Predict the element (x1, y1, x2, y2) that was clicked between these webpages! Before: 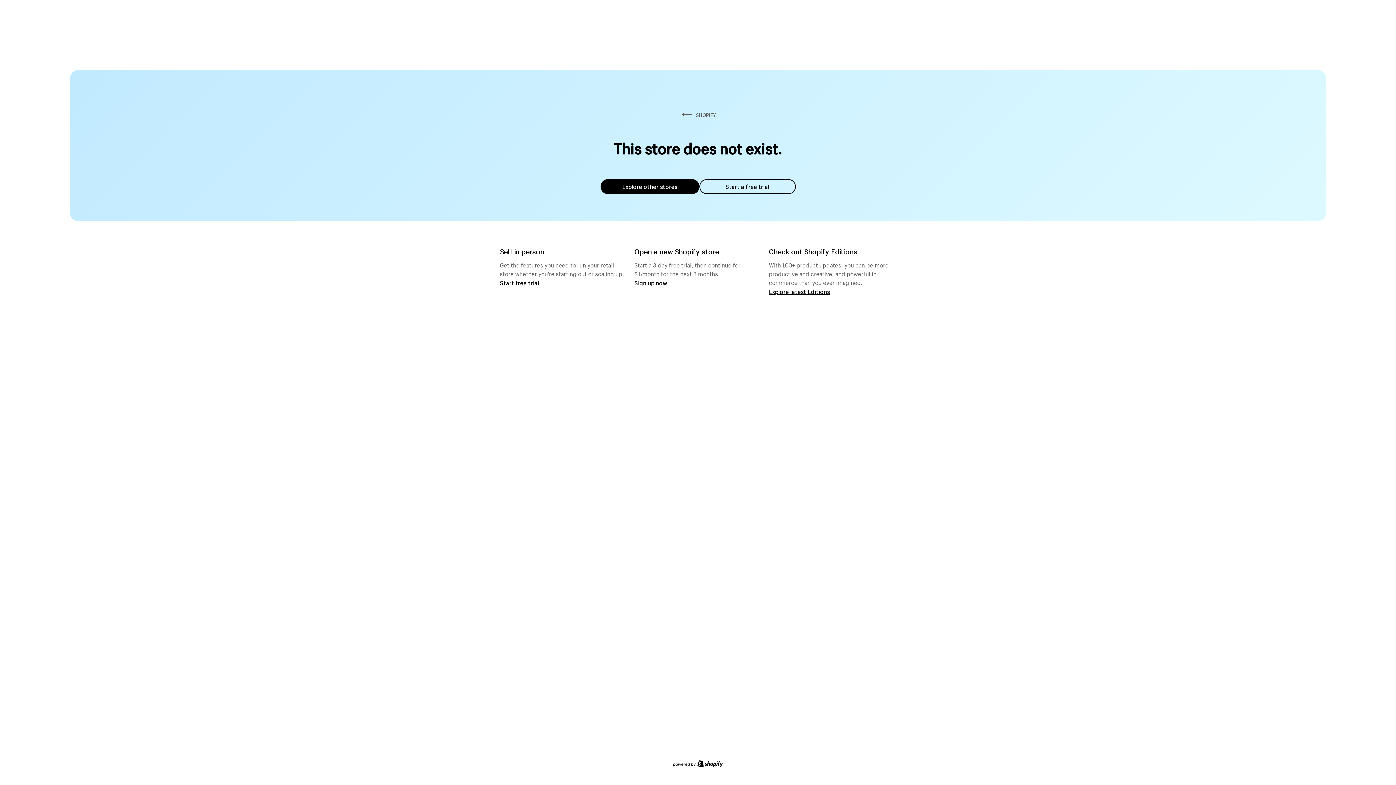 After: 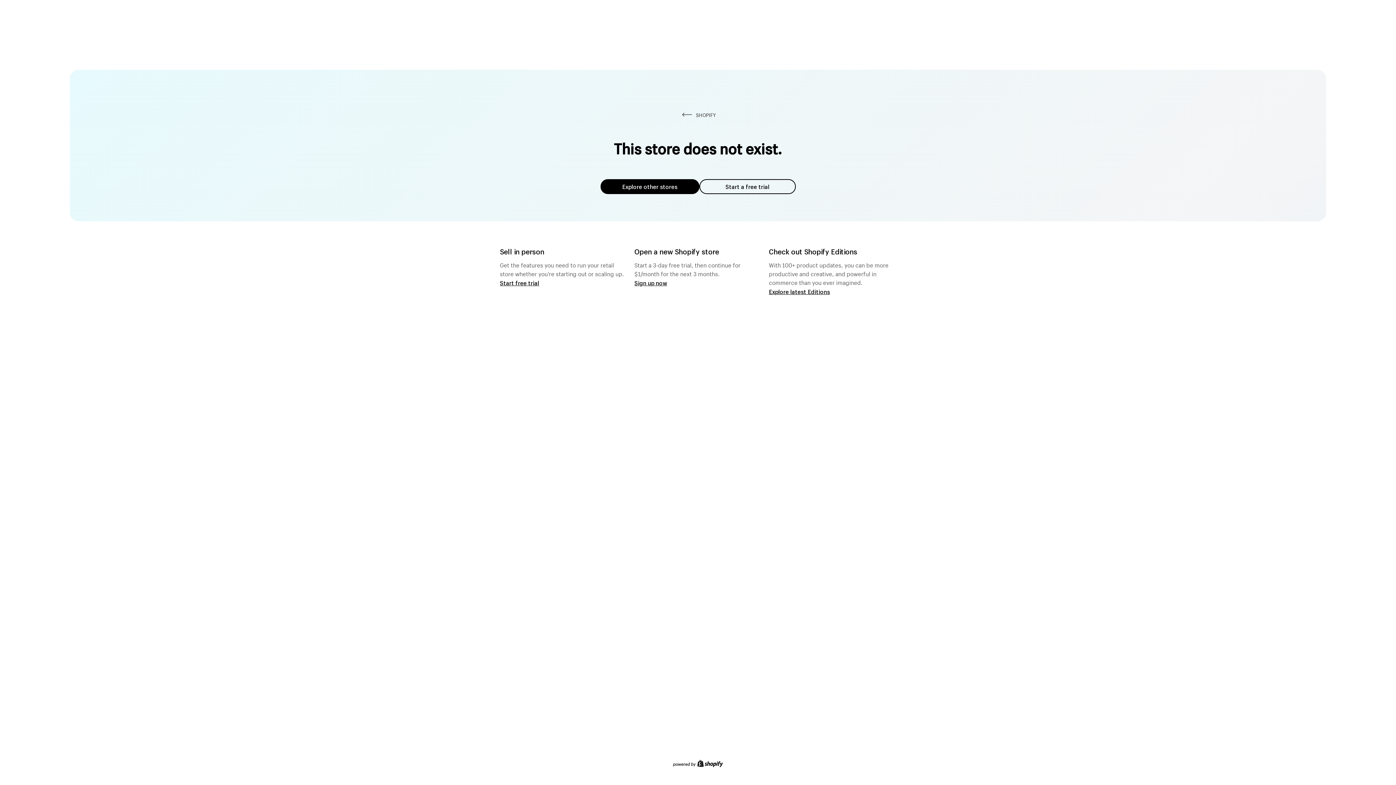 Action: bbox: (600, 179, 699, 194) label: Explore other stores